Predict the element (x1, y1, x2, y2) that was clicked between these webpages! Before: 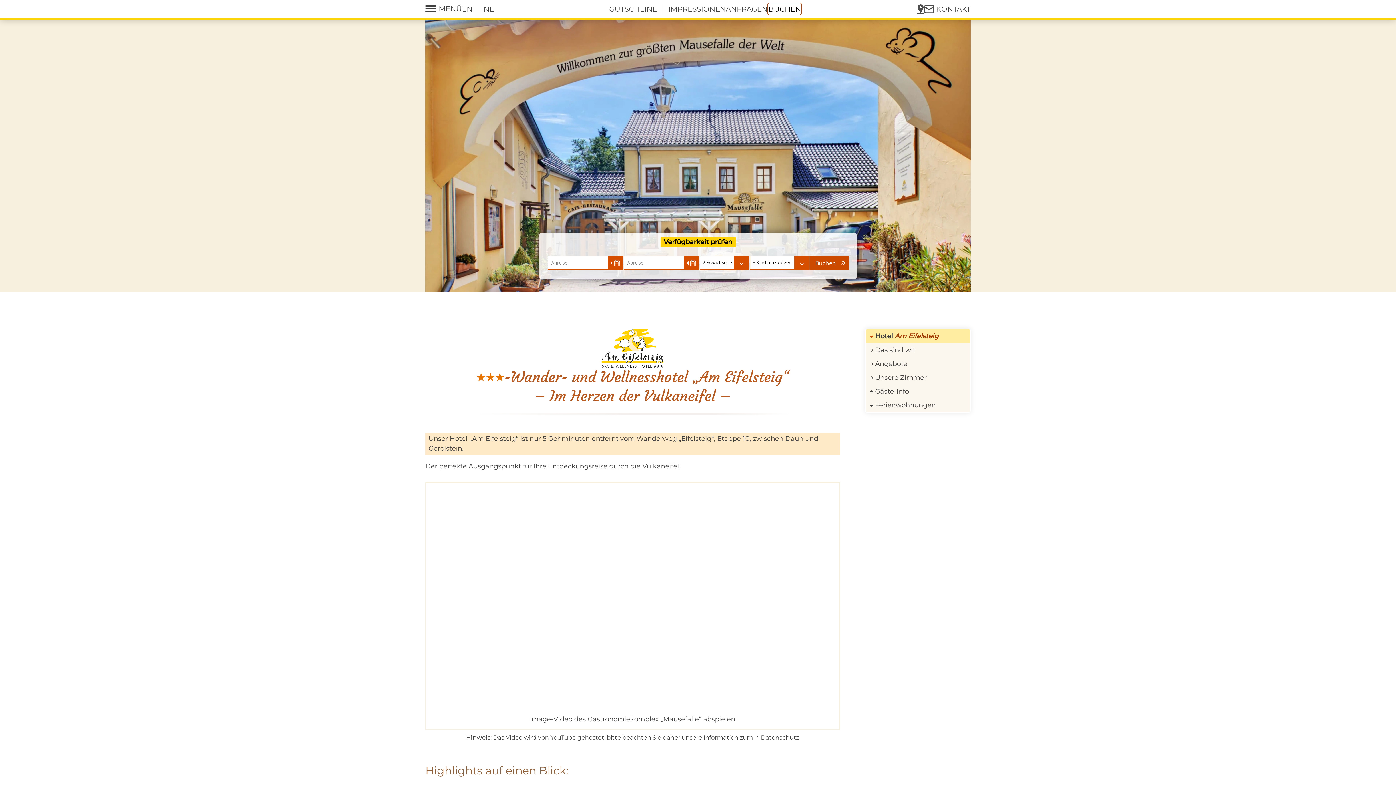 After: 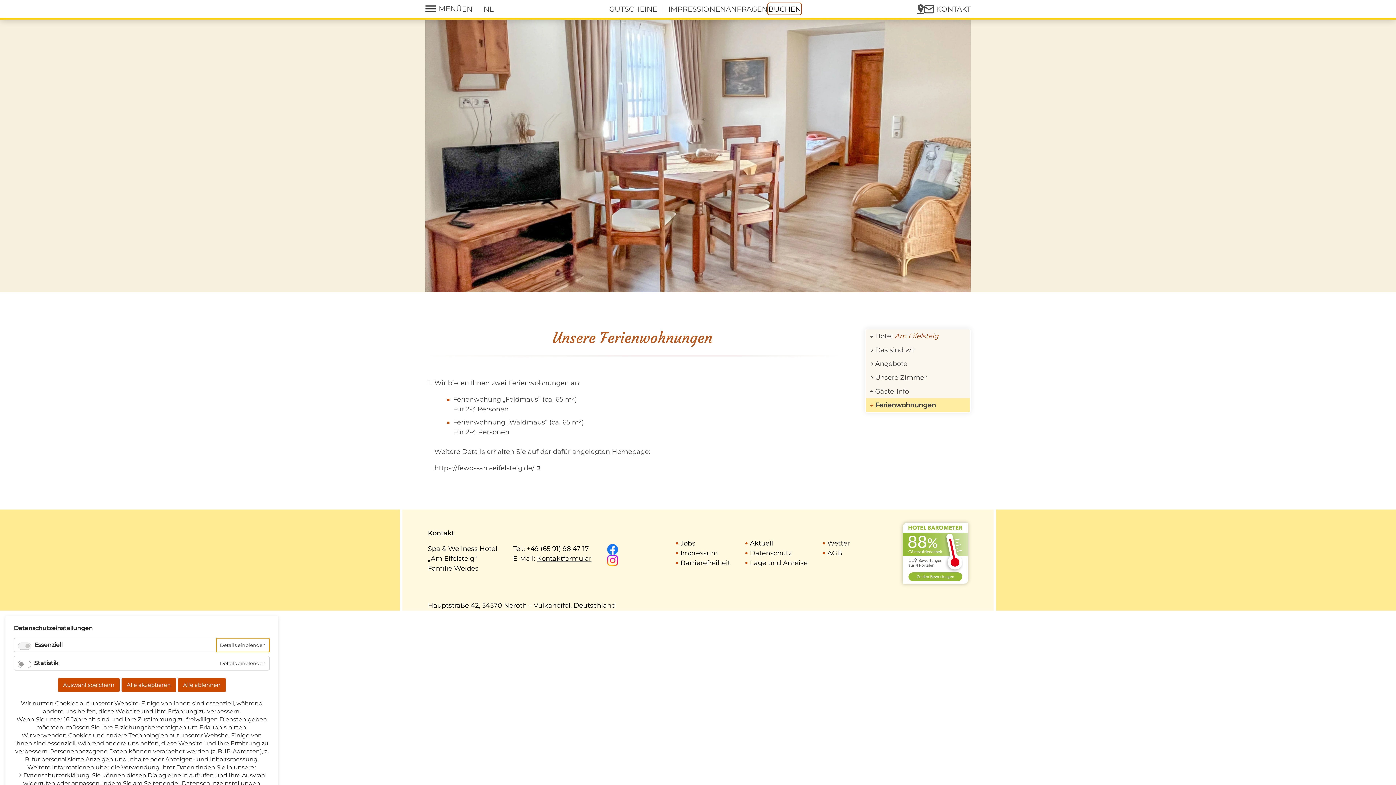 Action: label: Ferien­wohnungen bbox: (866, 398, 970, 412)